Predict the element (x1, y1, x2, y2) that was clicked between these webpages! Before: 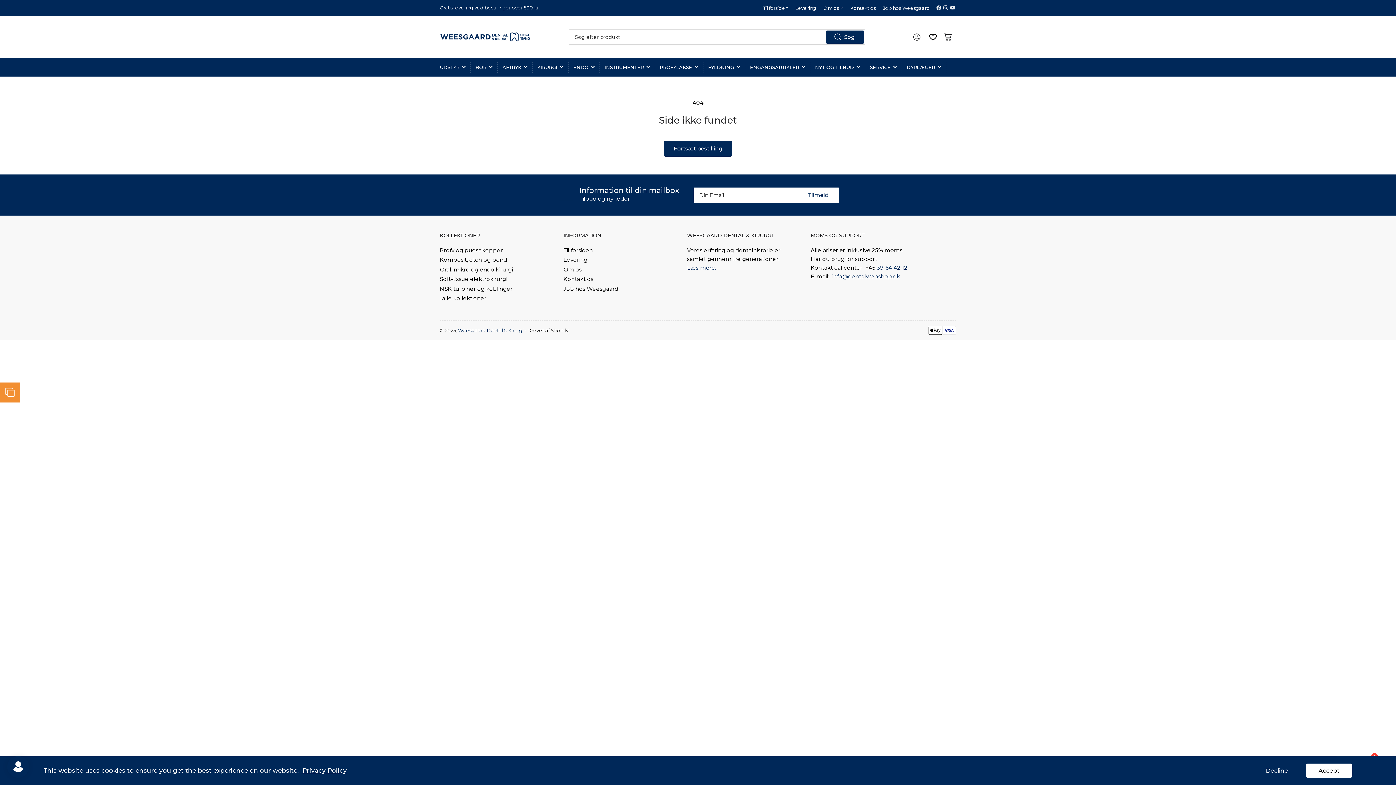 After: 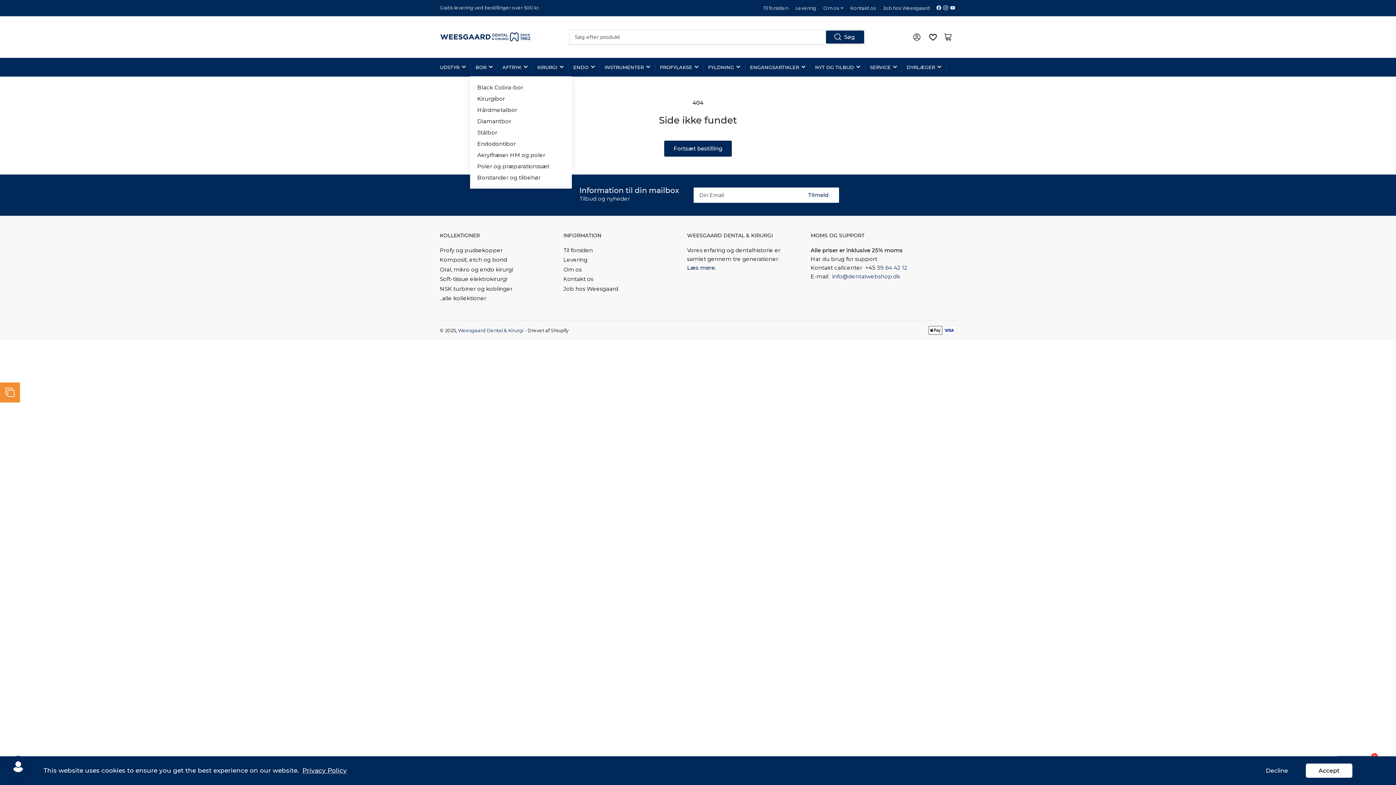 Action: label: BOR bbox: (475, 58, 492, 76)